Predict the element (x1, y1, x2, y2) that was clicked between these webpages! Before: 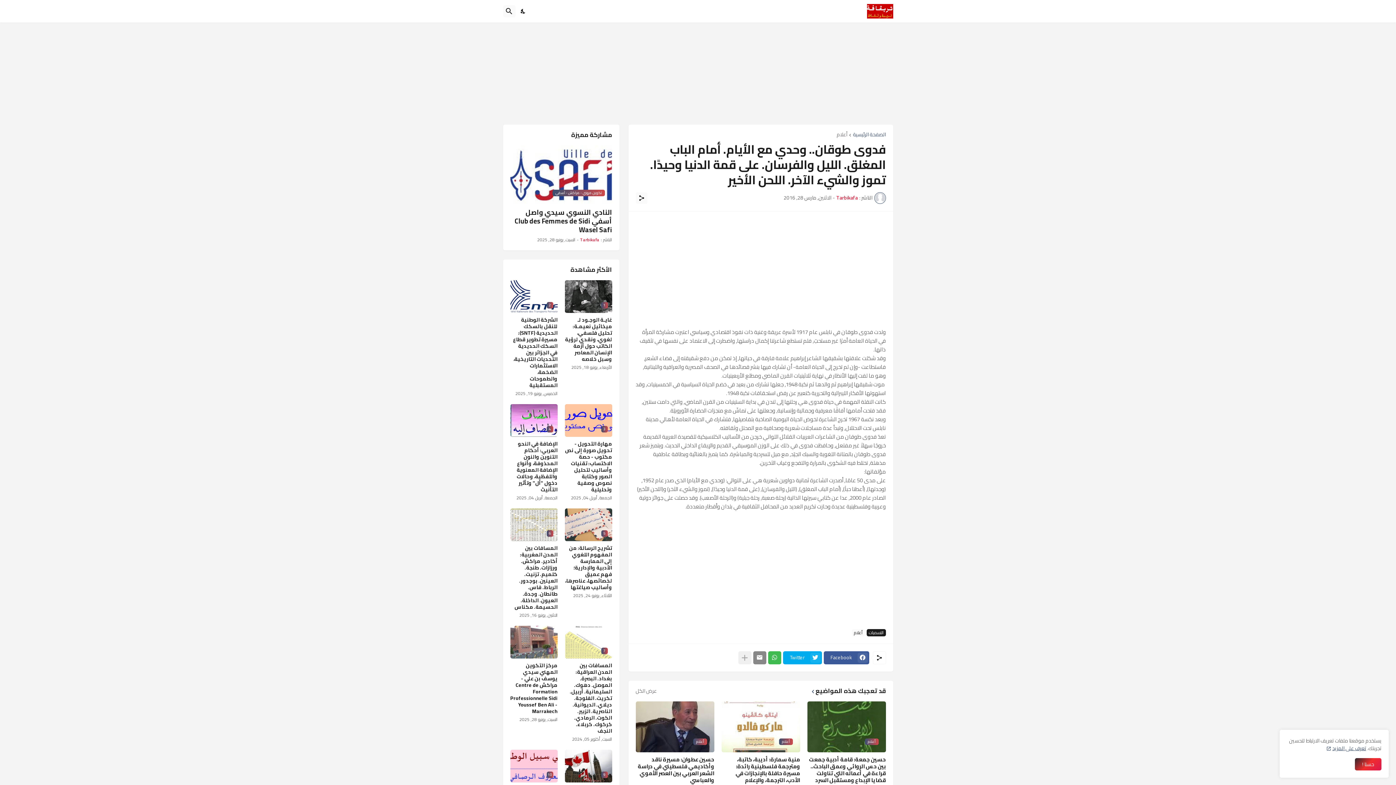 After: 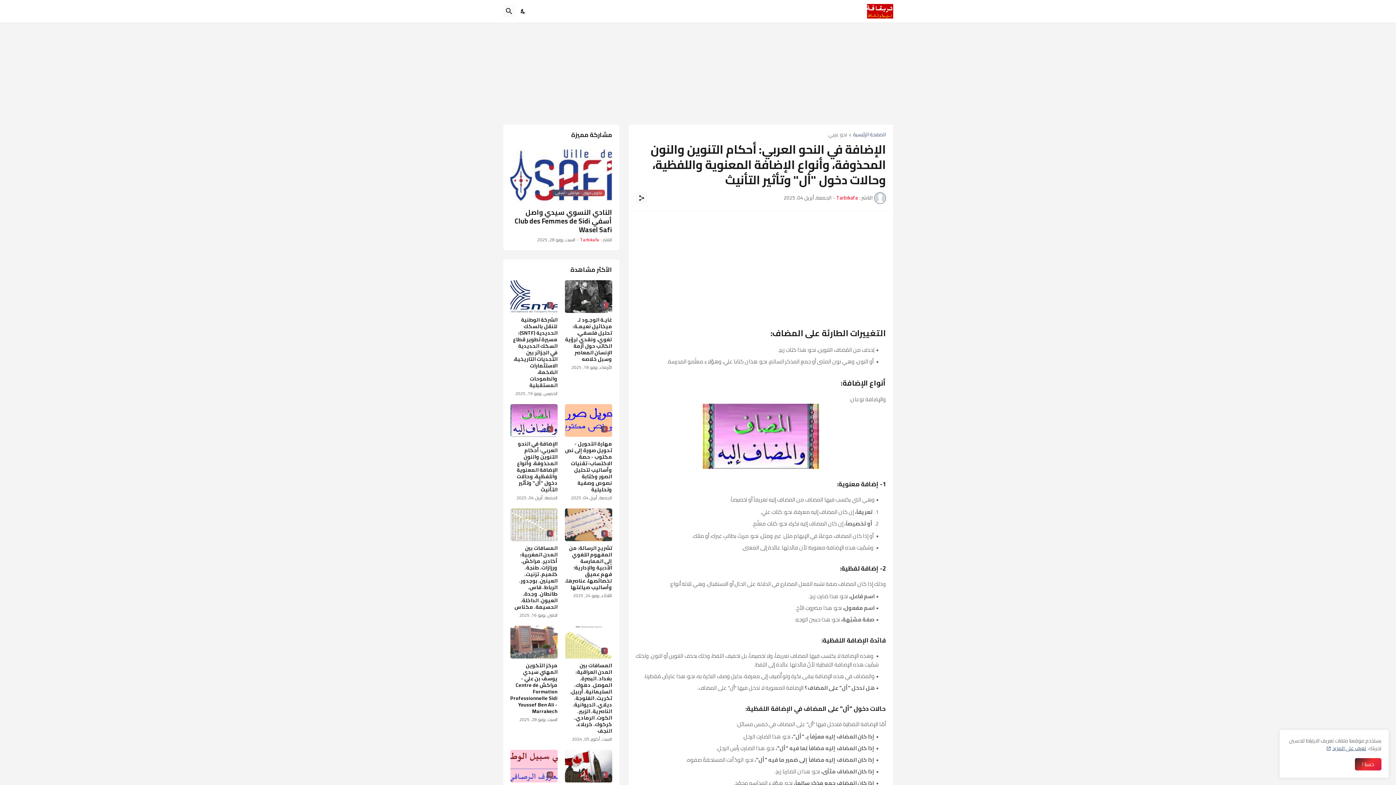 Action: label: الإضافة في النحو العربي: أحكام التنوين والنون المحذوفة، وأنواع الإضافة المعنوية واللفظية، وحالات دخول "أل" وتأثير التأنيث bbox: (510, 440, 557, 493)